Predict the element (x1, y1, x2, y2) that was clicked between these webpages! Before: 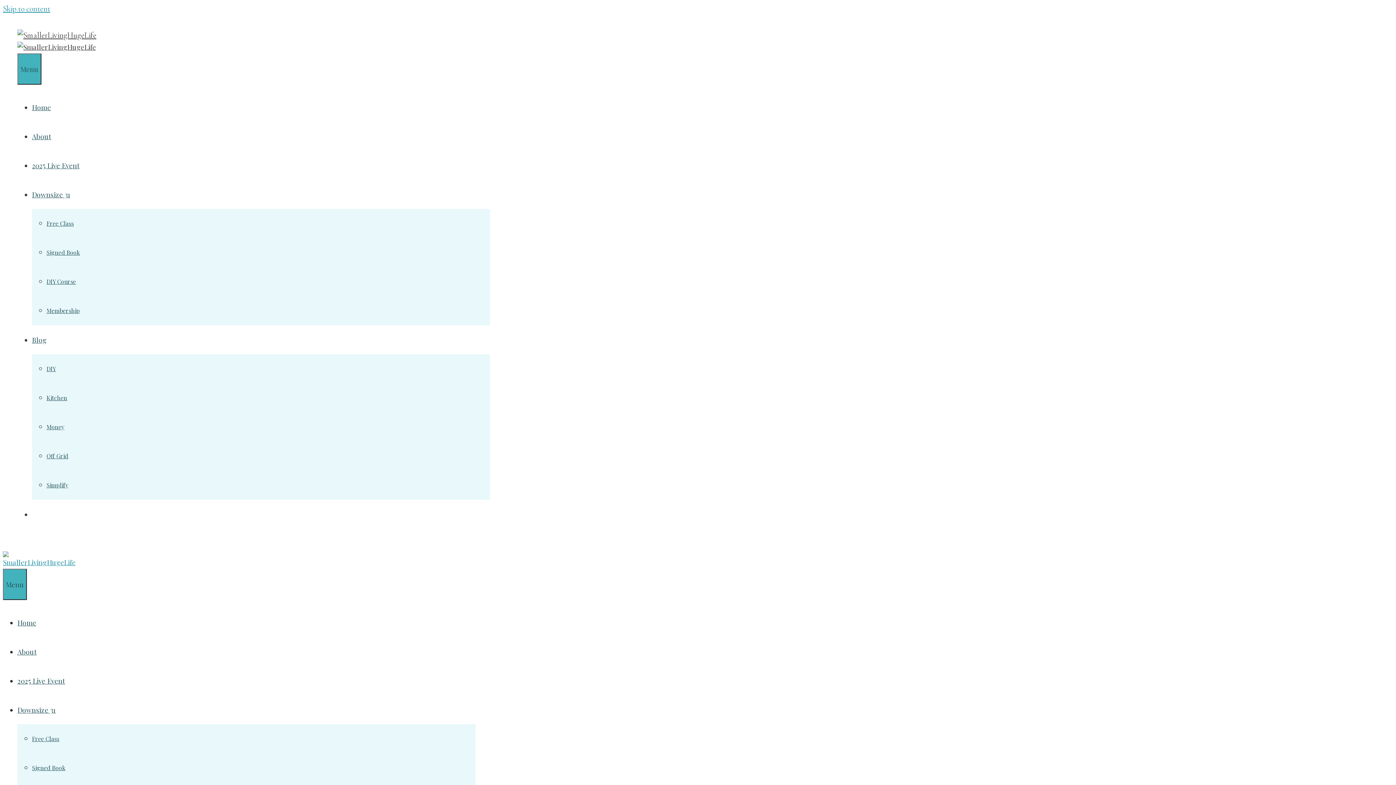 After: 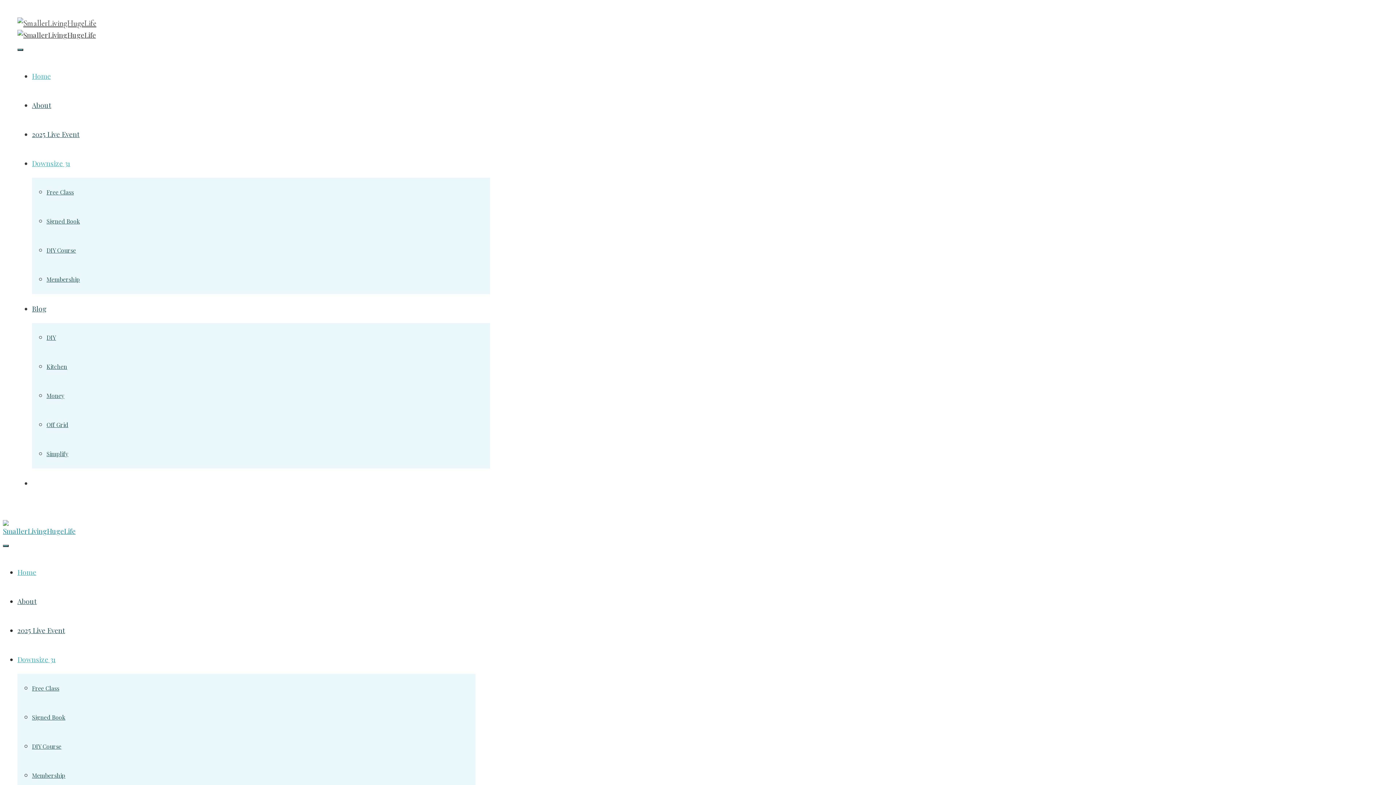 Action: bbox: (17, 705, 55, 714) label: Downsize 31